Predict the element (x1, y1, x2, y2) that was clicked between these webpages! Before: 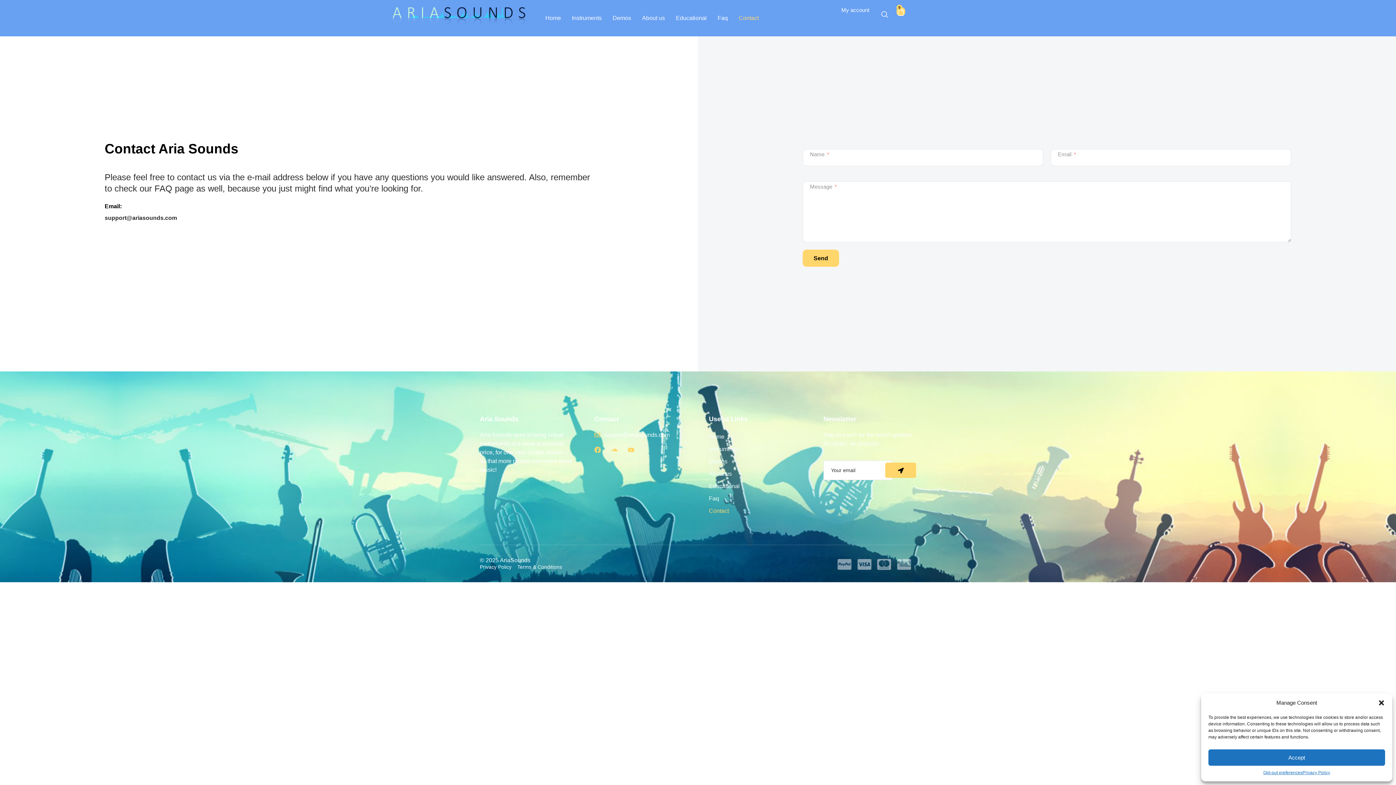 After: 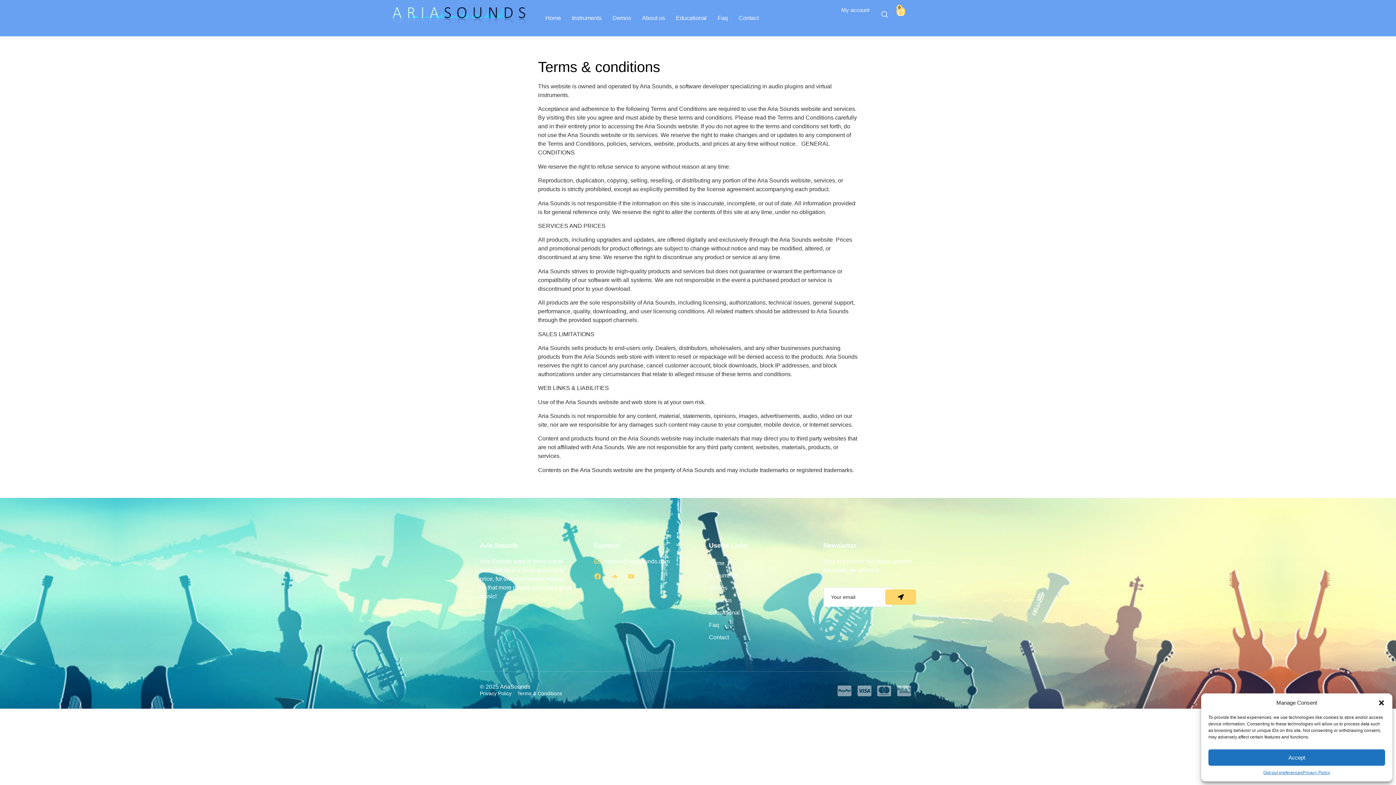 Action: bbox: (517, 563, 562, 571) label: Terms & Conditions